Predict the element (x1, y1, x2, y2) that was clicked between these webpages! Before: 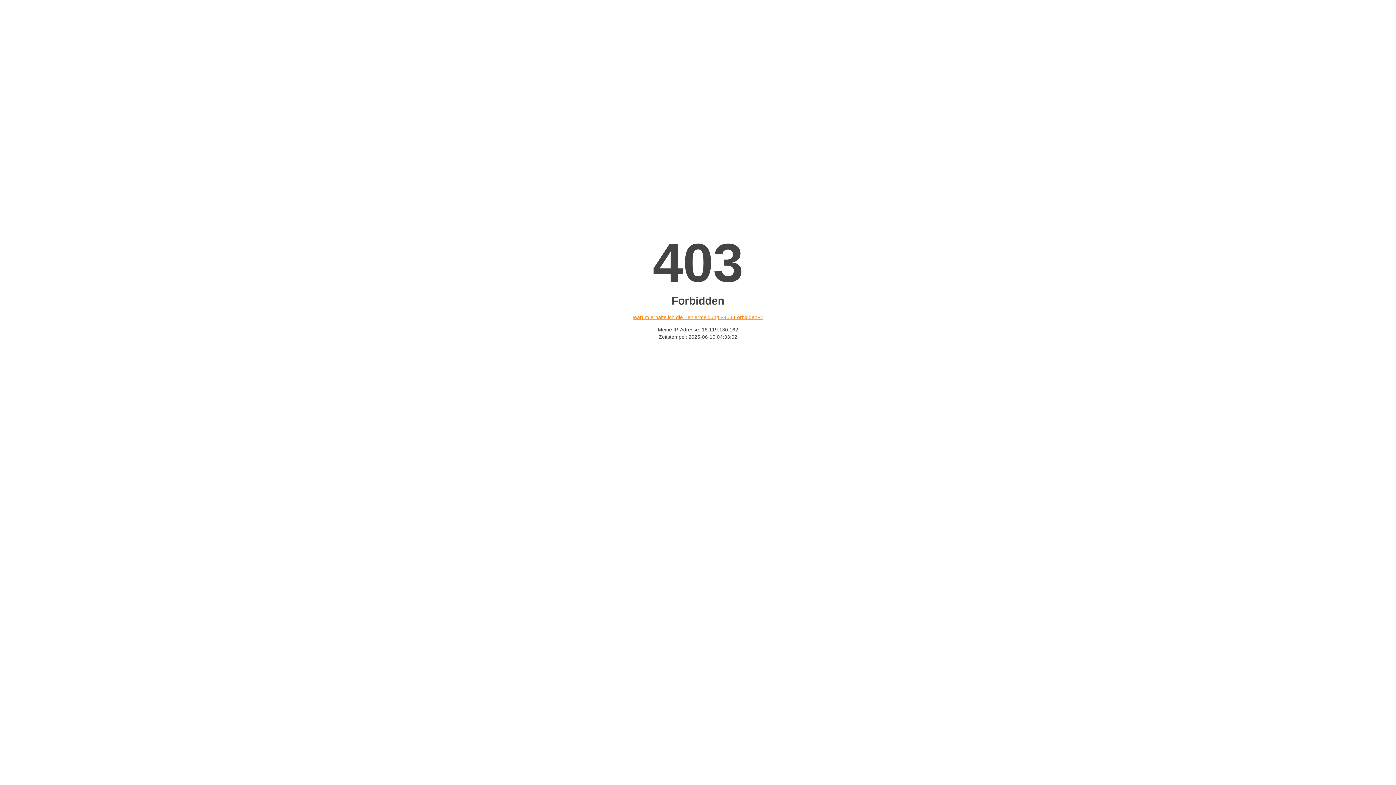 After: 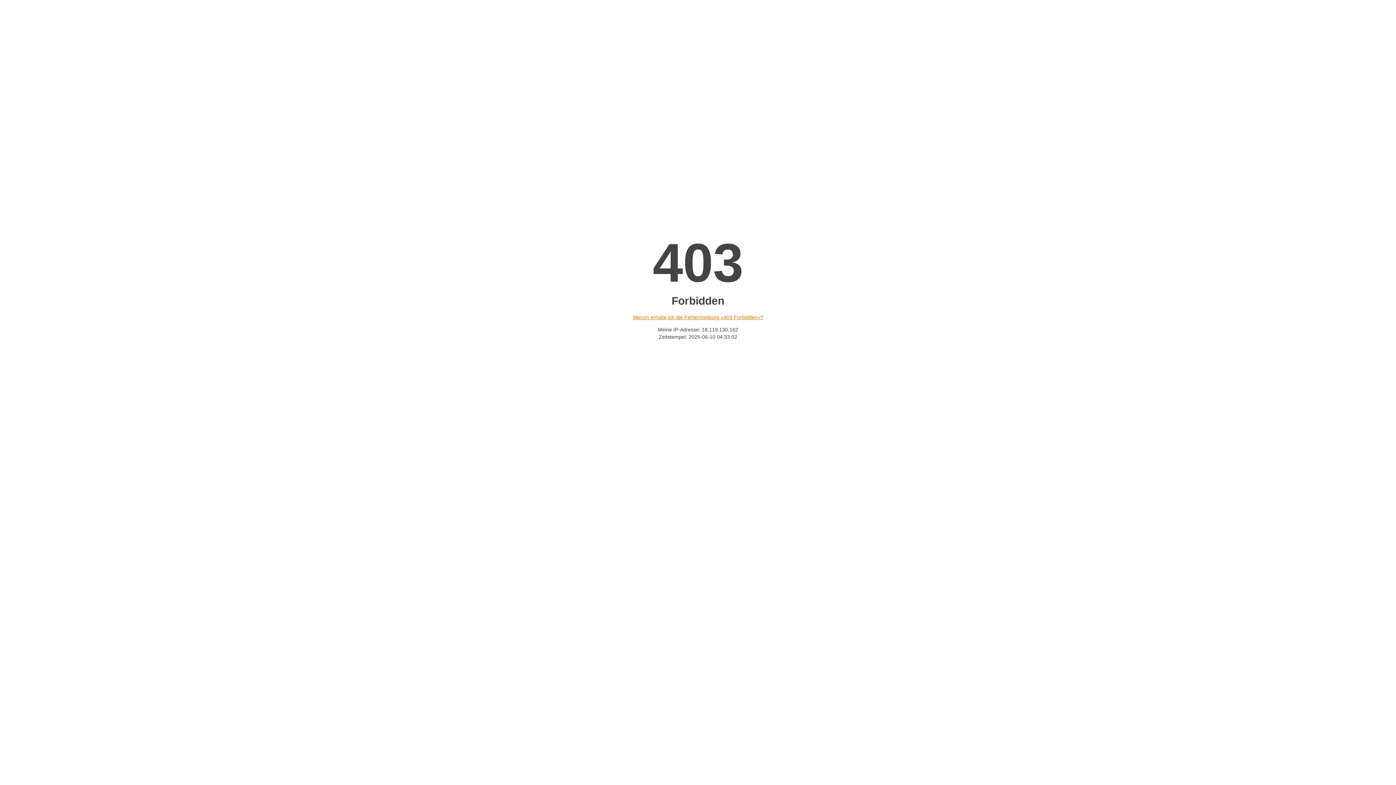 Action: bbox: (632, 314, 763, 320) label: Warum erhalte ich die Fehlermeldung «403 Forbidden»?